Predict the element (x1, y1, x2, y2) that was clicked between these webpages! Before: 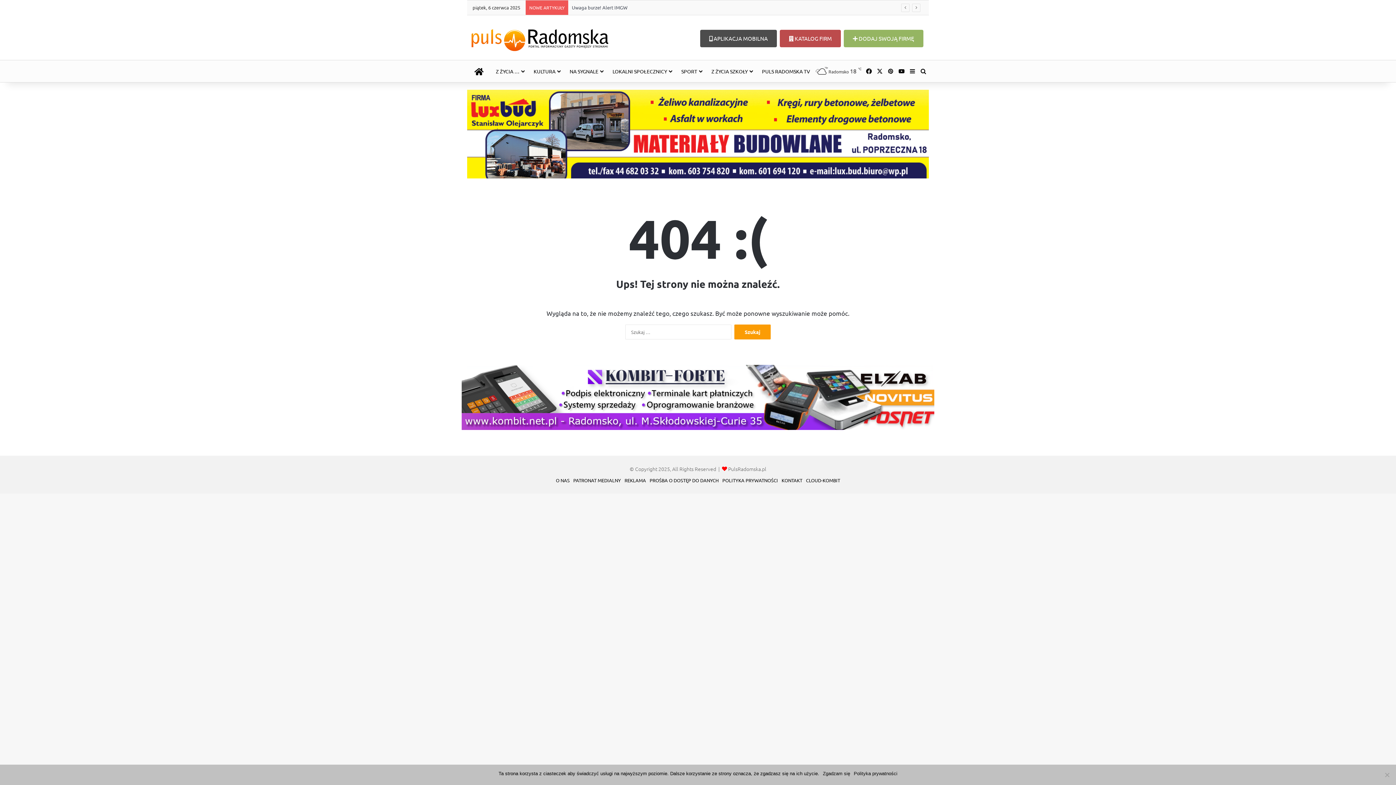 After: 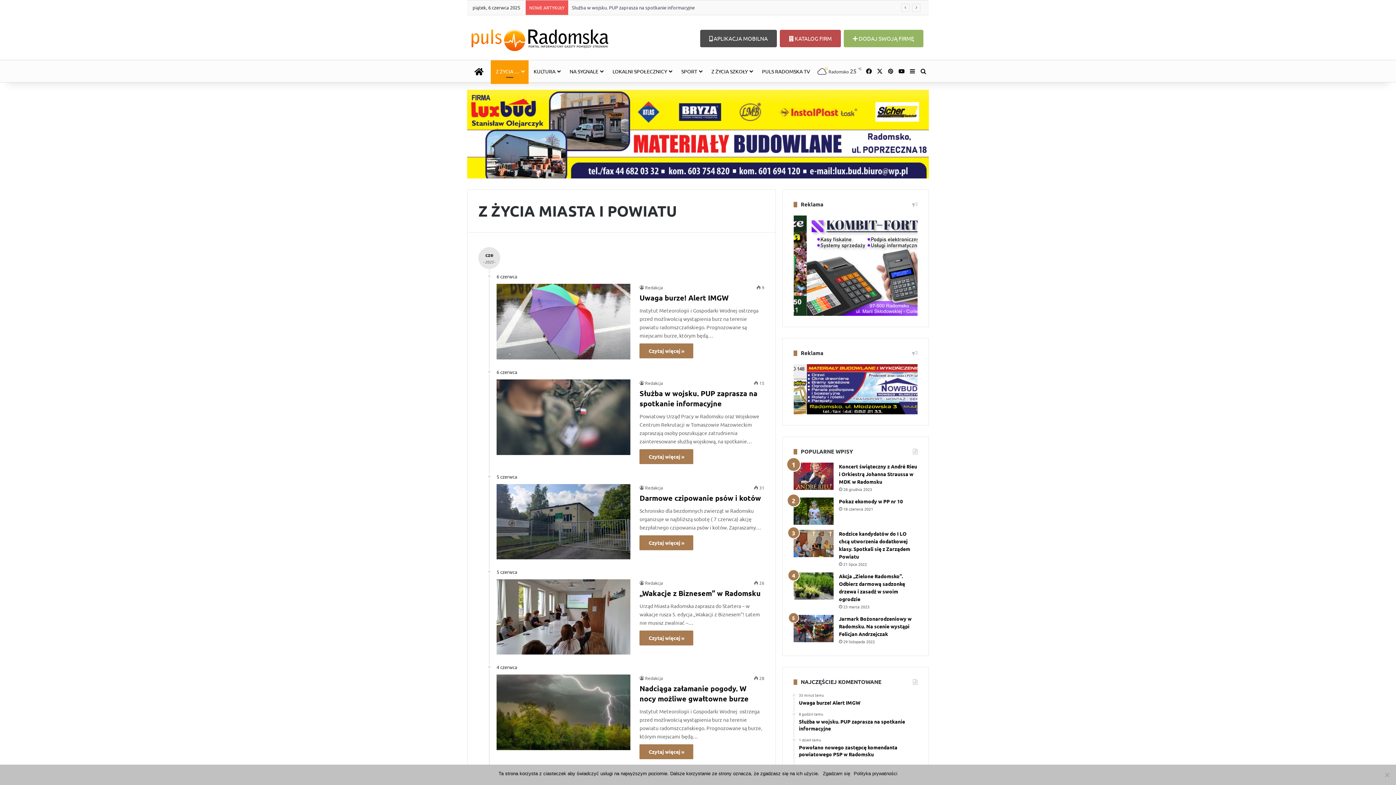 Action: label: Z ŻYCIA … bbox: (490, 60, 528, 82)